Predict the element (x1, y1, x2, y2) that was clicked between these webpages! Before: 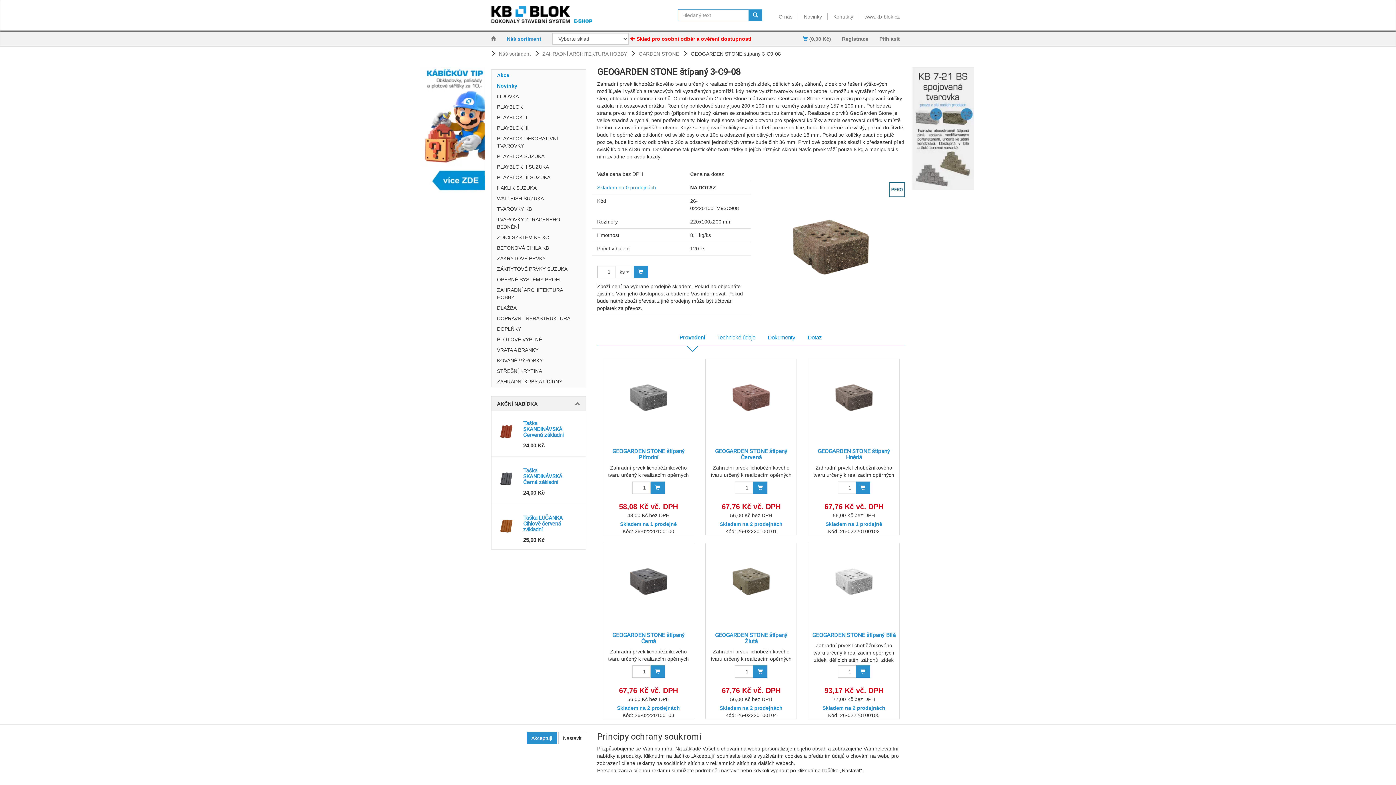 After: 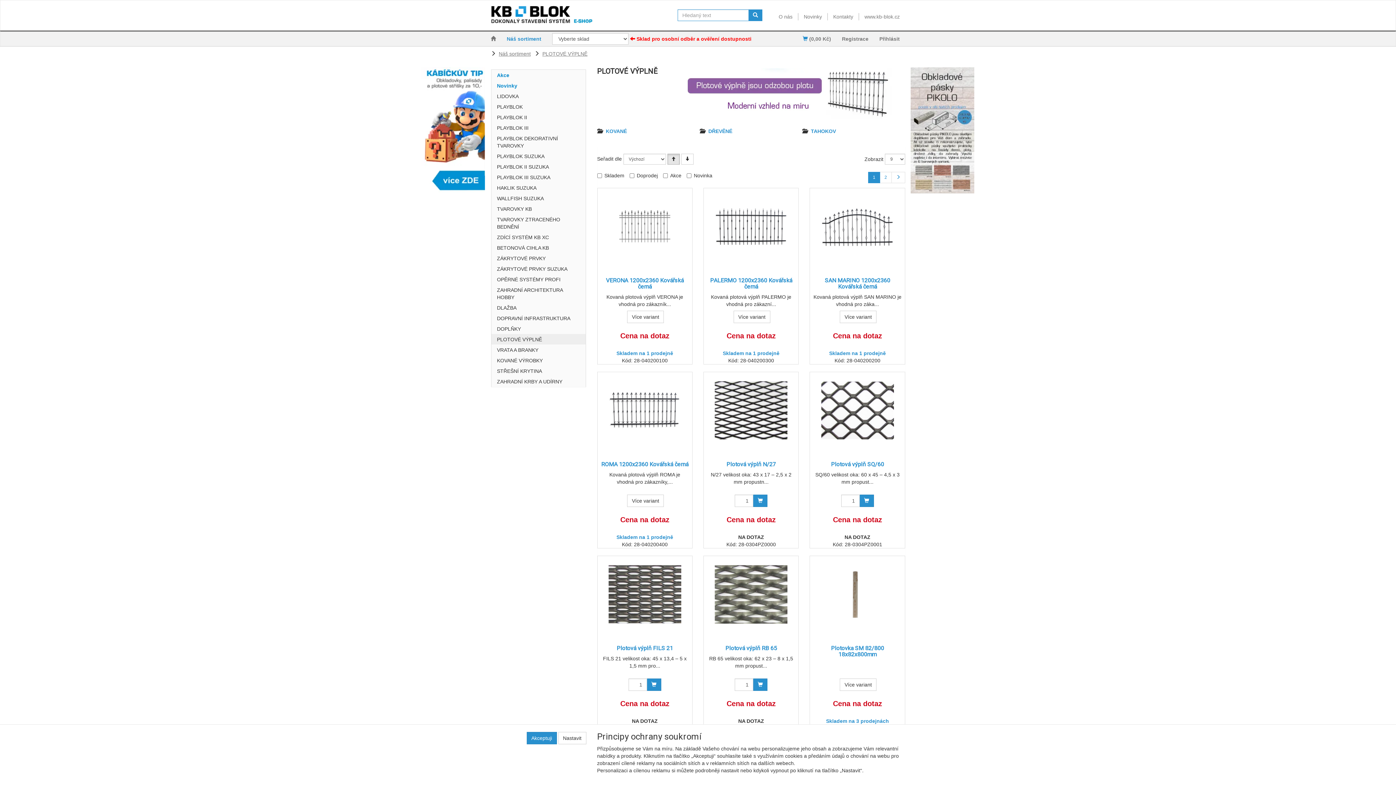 Action: bbox: (491, 334, 585, 345) label: PLOTOVÉ VÝPLNĚ